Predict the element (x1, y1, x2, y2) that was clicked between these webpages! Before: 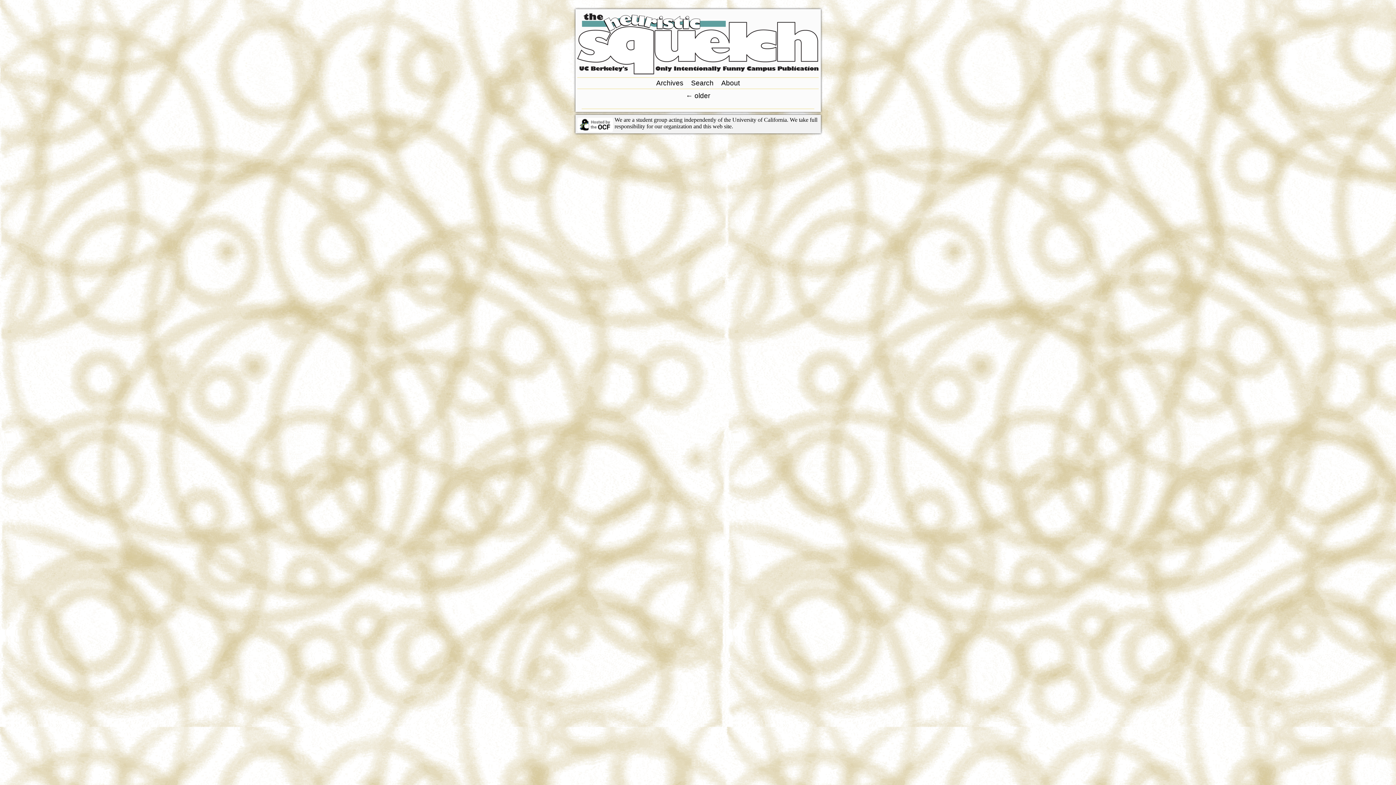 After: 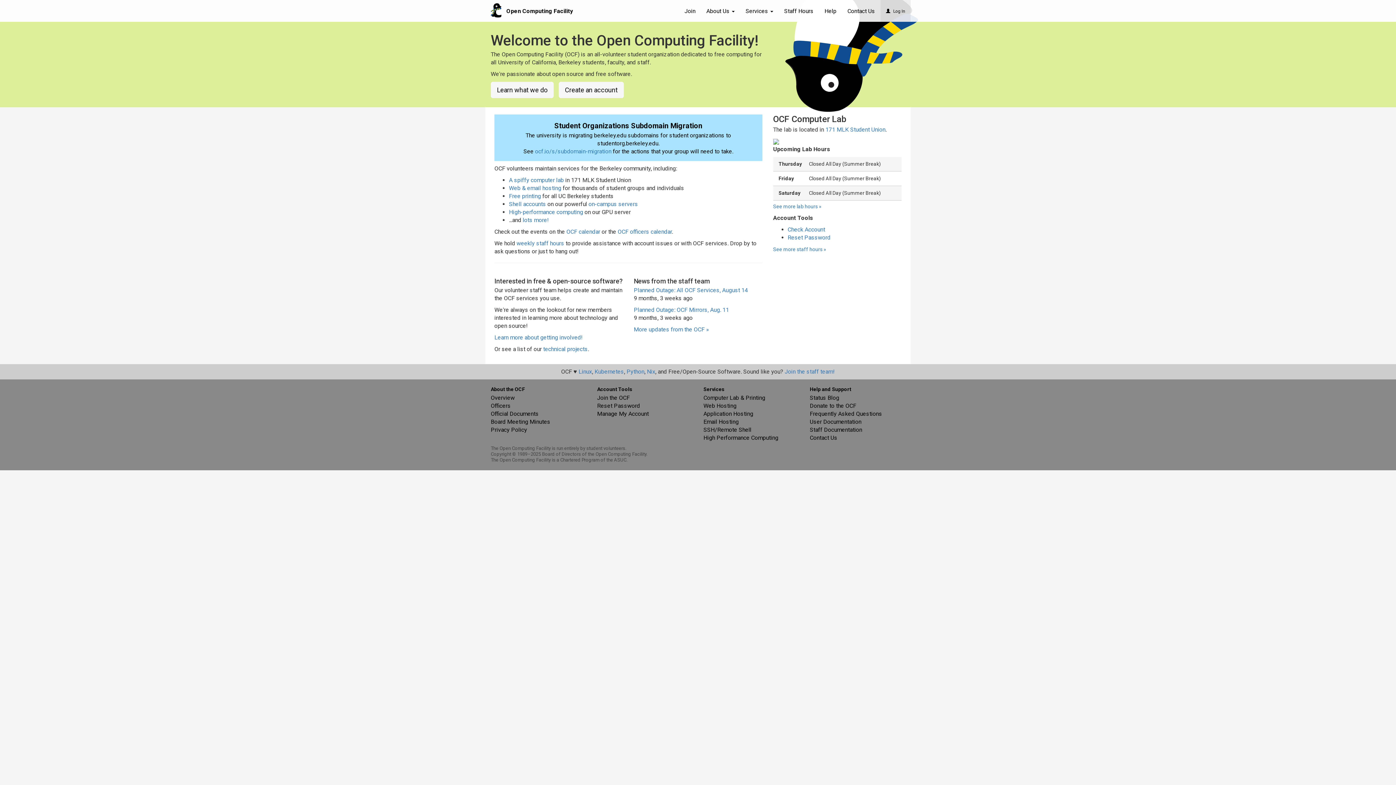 Action: bbox: (577, 127, 612, 133)